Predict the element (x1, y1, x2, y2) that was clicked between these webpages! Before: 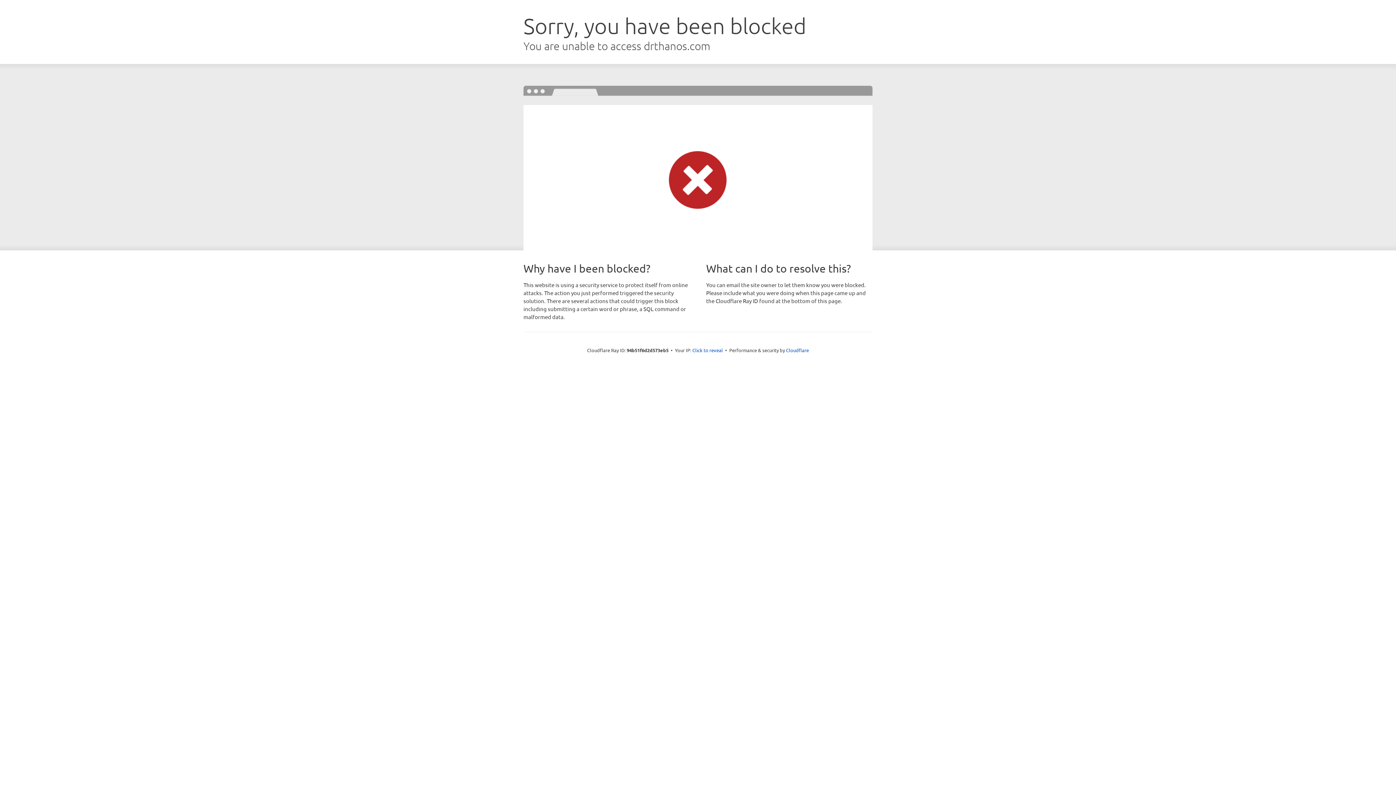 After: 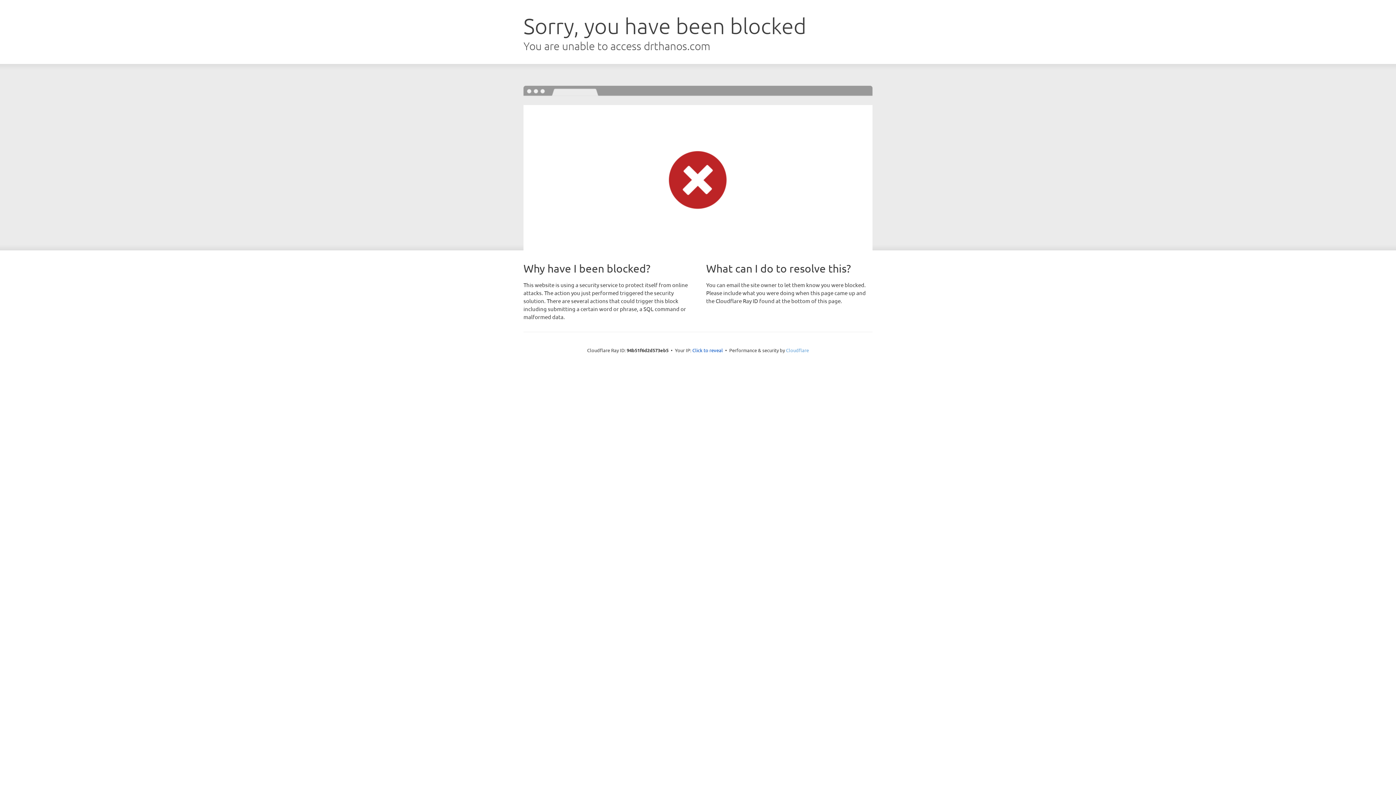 Action: label: Cloudflare bbox: (786, 347, 809, 353)